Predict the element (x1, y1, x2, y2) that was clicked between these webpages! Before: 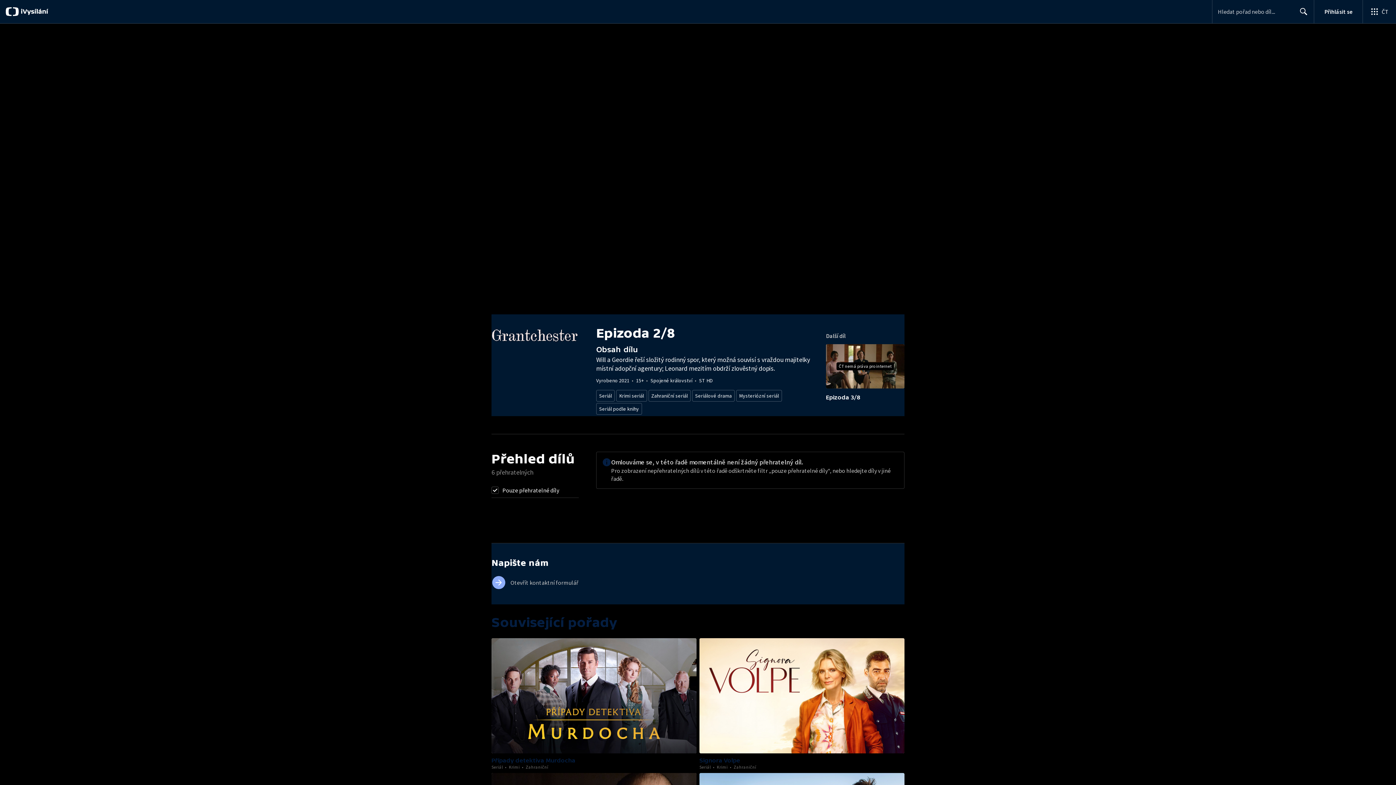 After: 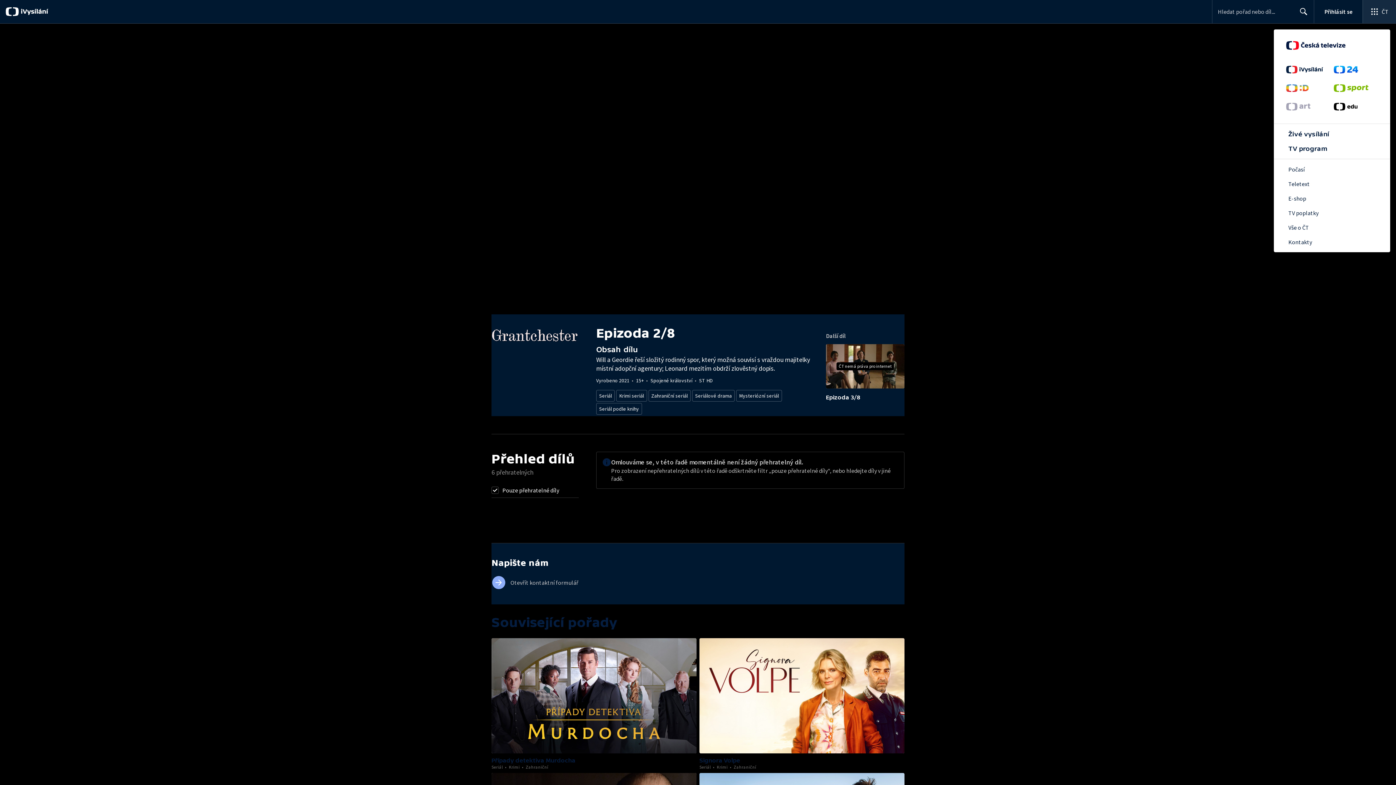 Action: bbox: (1362, 0, 1396, 23) label: Otevřít globální menu